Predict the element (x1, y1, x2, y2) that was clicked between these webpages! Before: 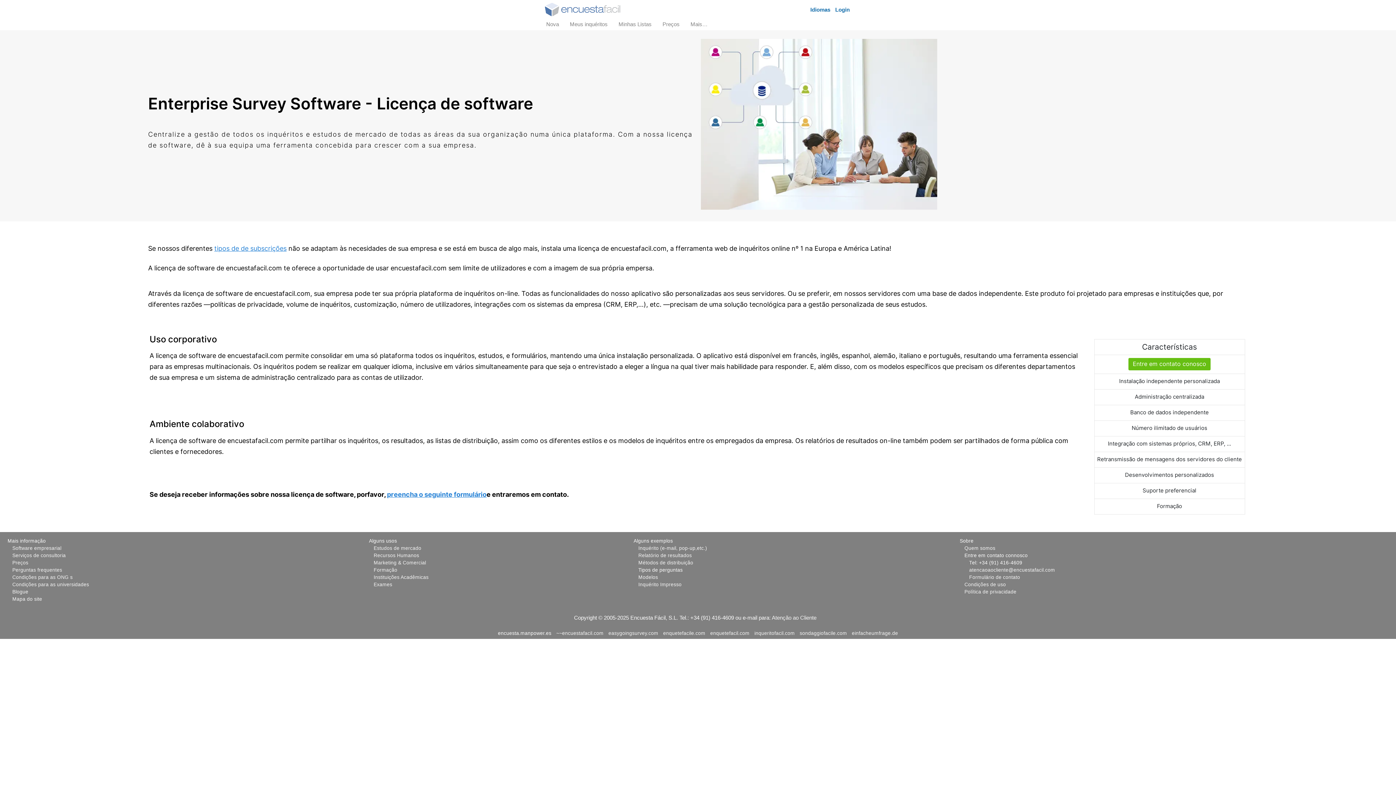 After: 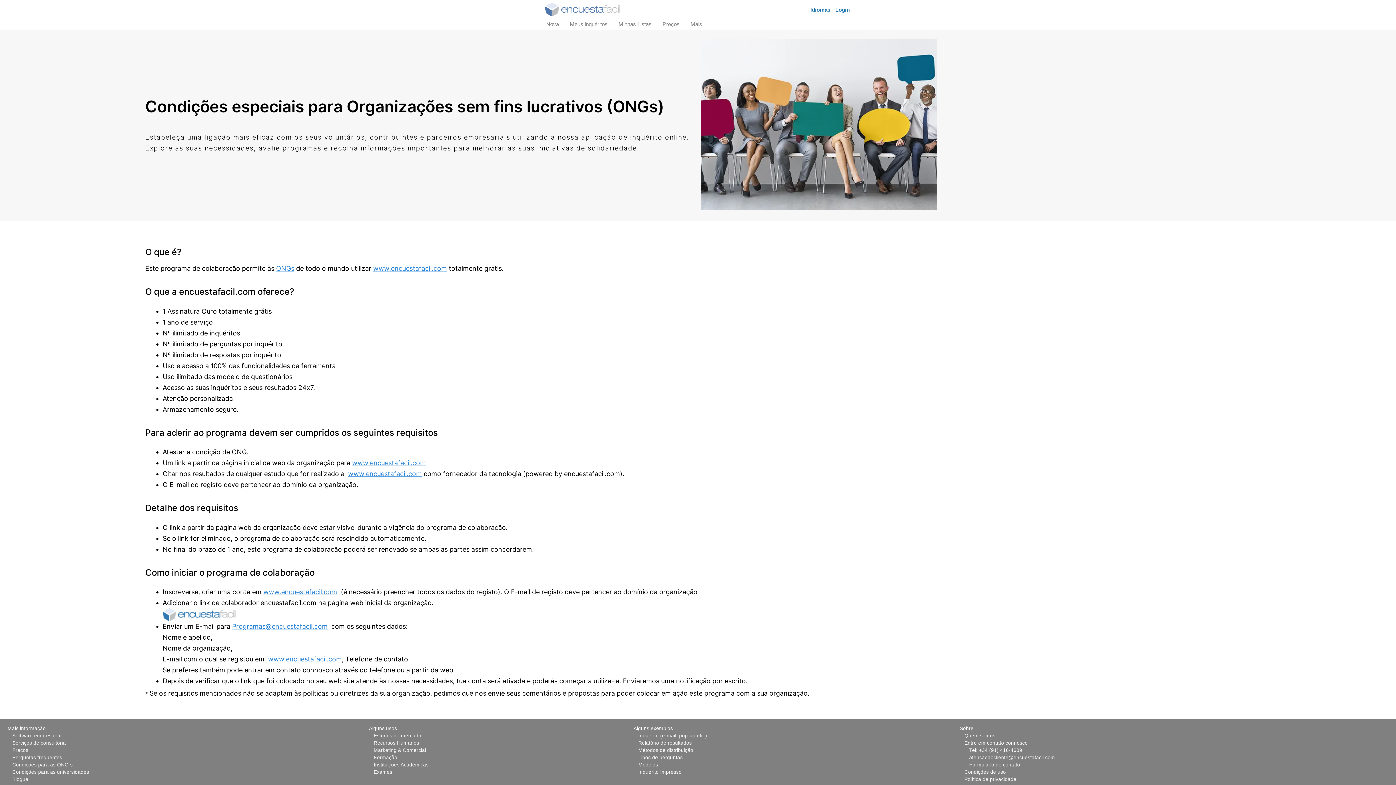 Action: bbox: (12, 574, 72, 580) label: Condições para as ONG s